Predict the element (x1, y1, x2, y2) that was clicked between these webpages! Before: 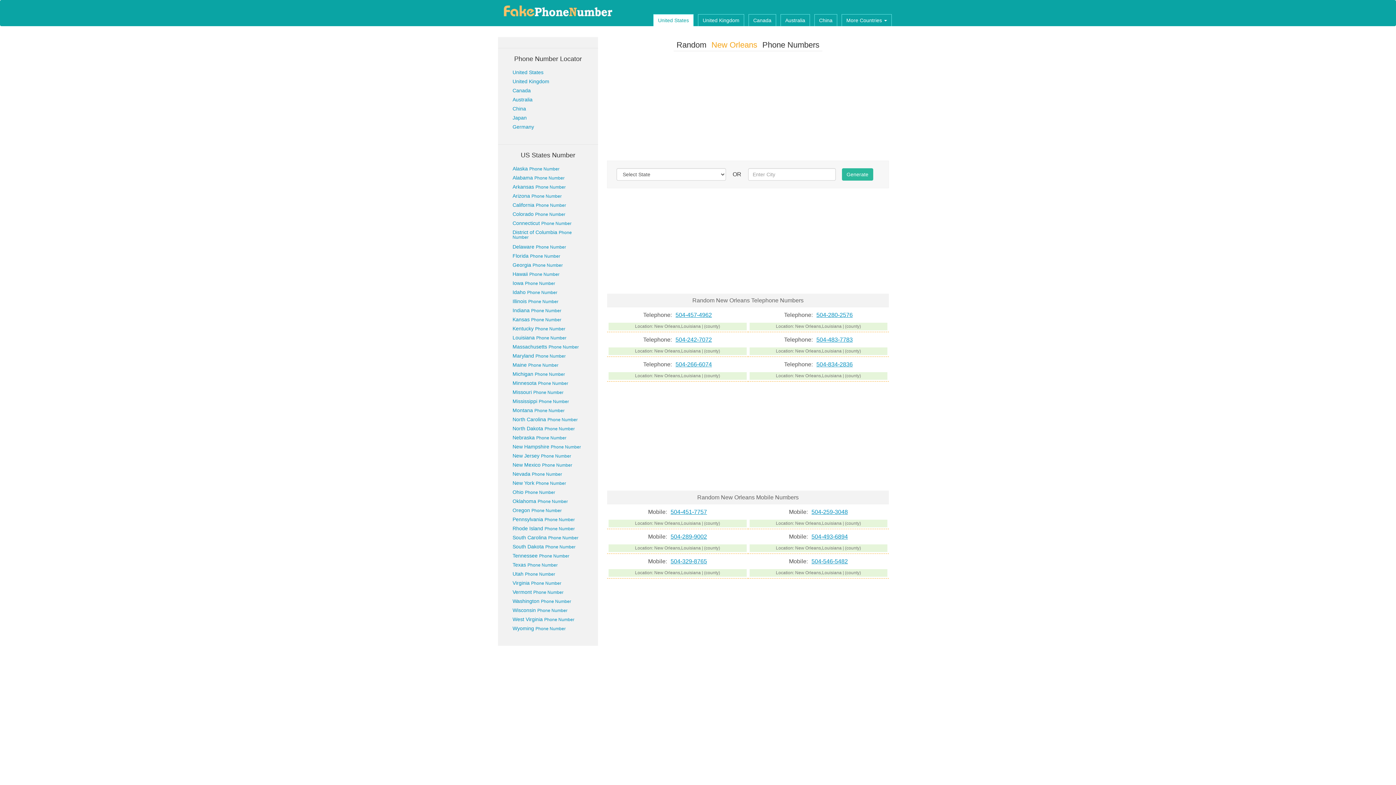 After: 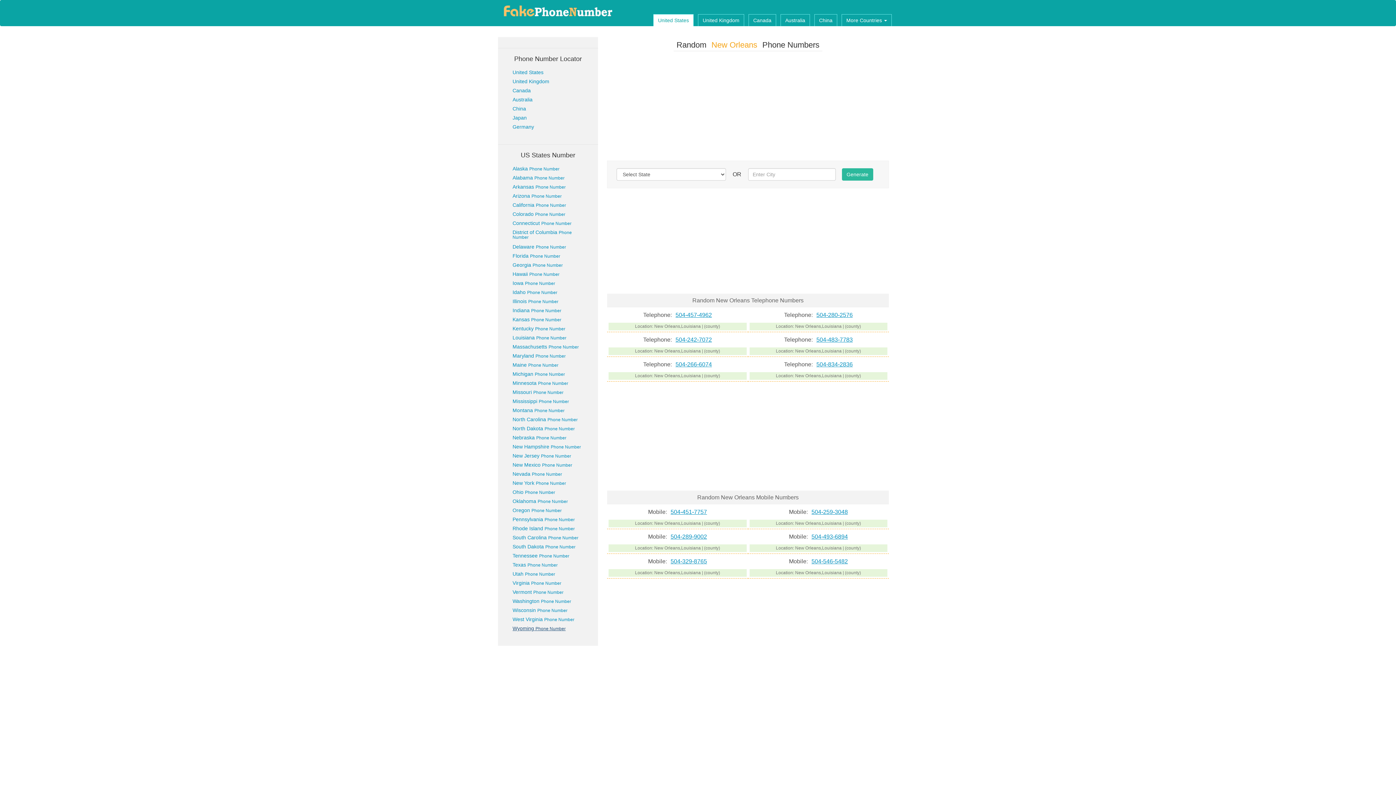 Action: bbox: (512, 625, 565, 631) label: Wyoming Phone Number